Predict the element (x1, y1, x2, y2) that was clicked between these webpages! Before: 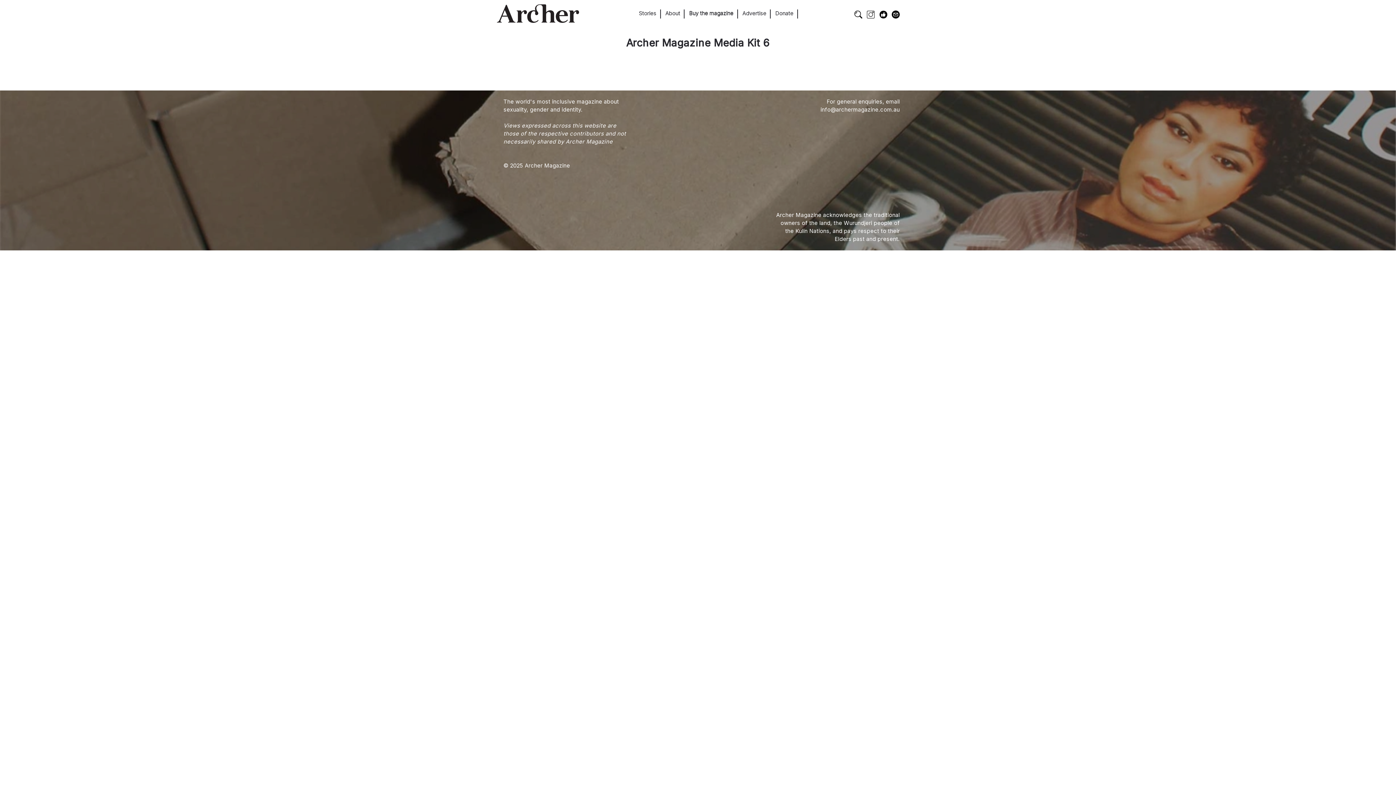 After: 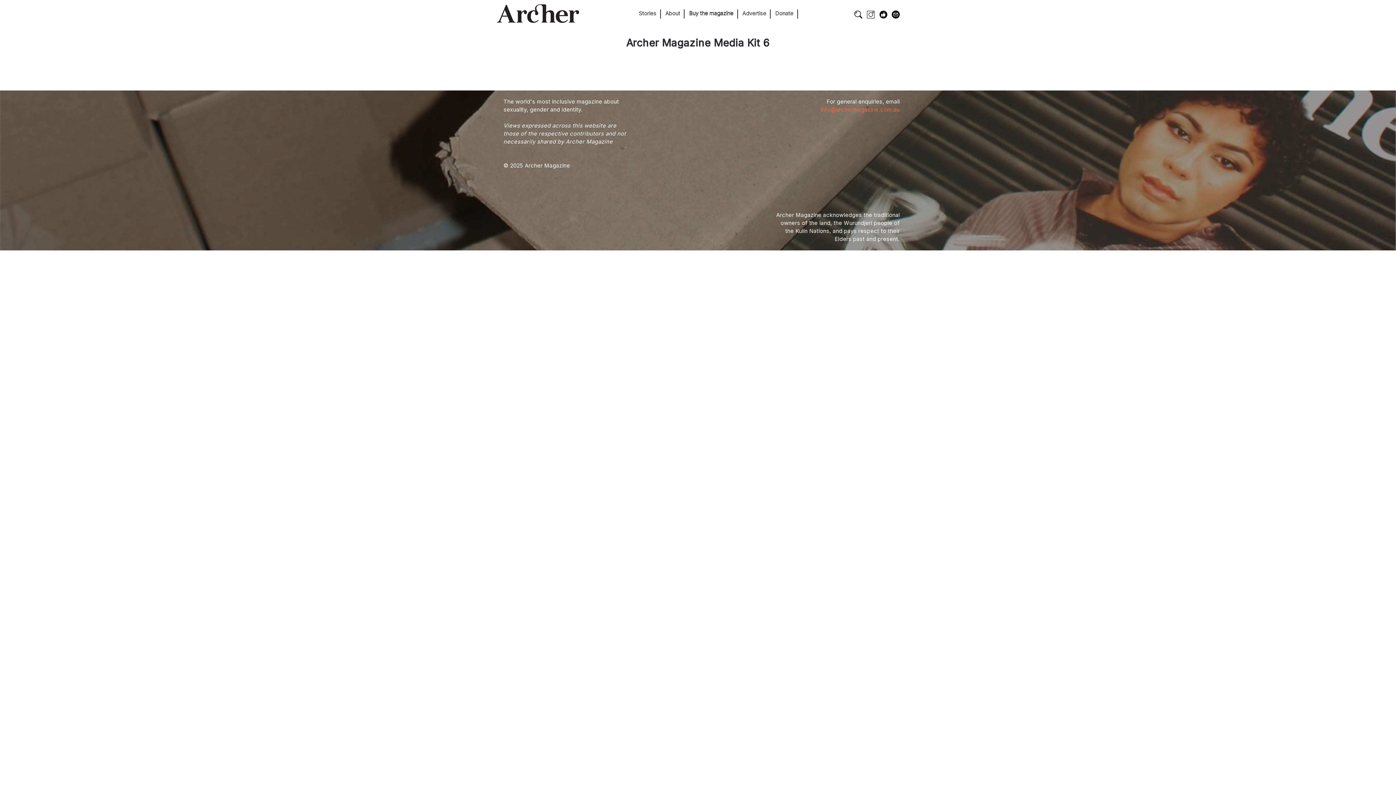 Action: label: info@archermagazine.com.au bbox: (820, 106, 900, 112)